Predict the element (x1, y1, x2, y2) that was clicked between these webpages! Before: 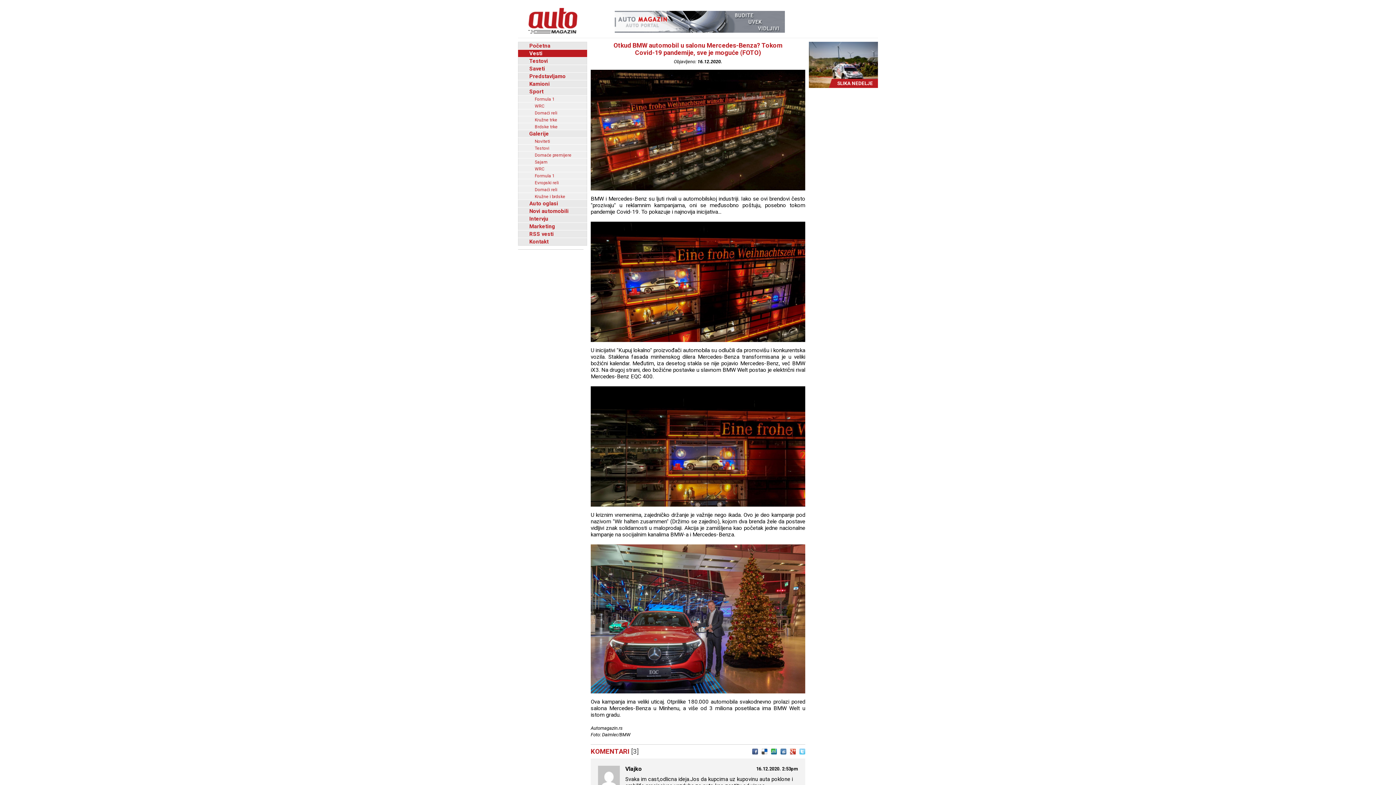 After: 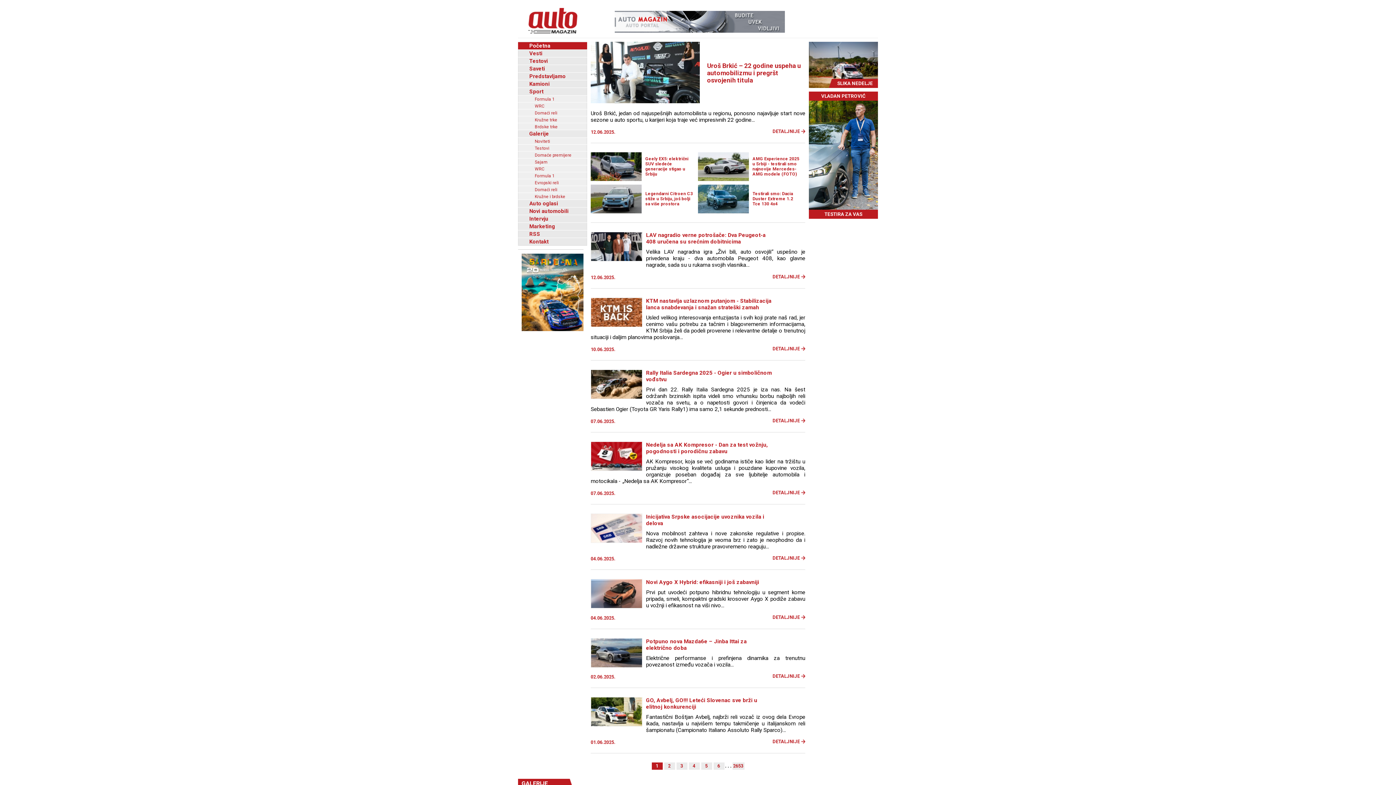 Action: label: Početna bbox: (518, 42, 587, 49)